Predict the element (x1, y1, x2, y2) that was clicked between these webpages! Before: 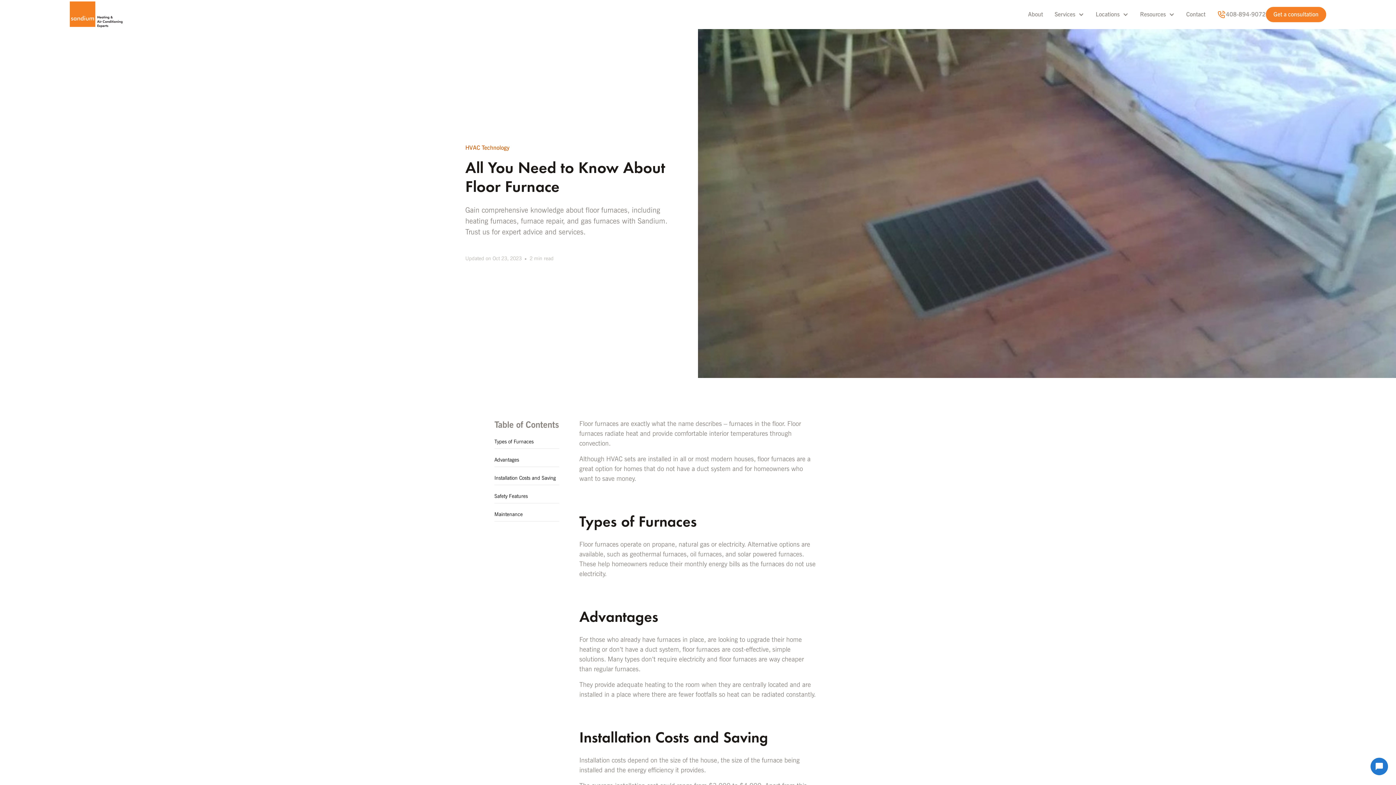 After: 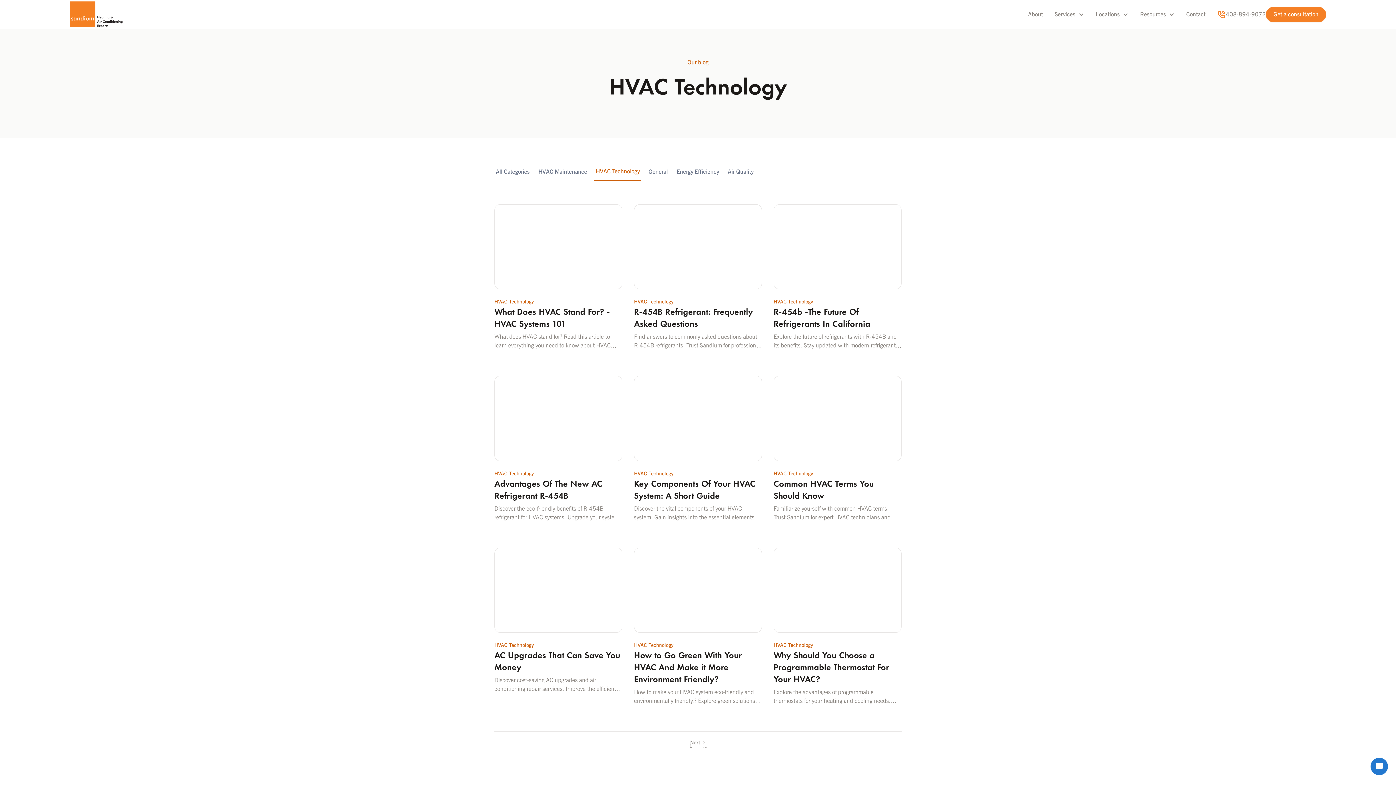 Action: bbox: (465, 143, 509, 152) label: HVAC Technology